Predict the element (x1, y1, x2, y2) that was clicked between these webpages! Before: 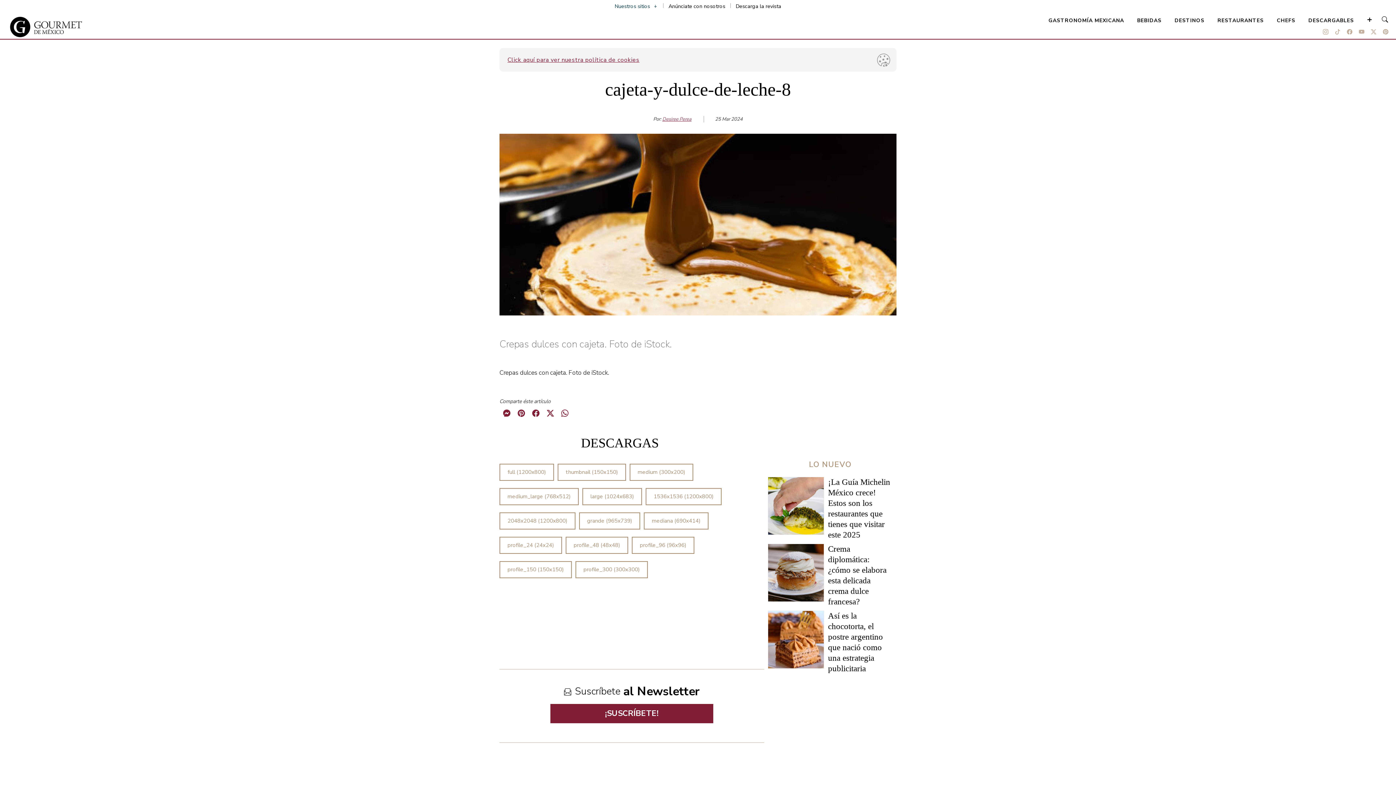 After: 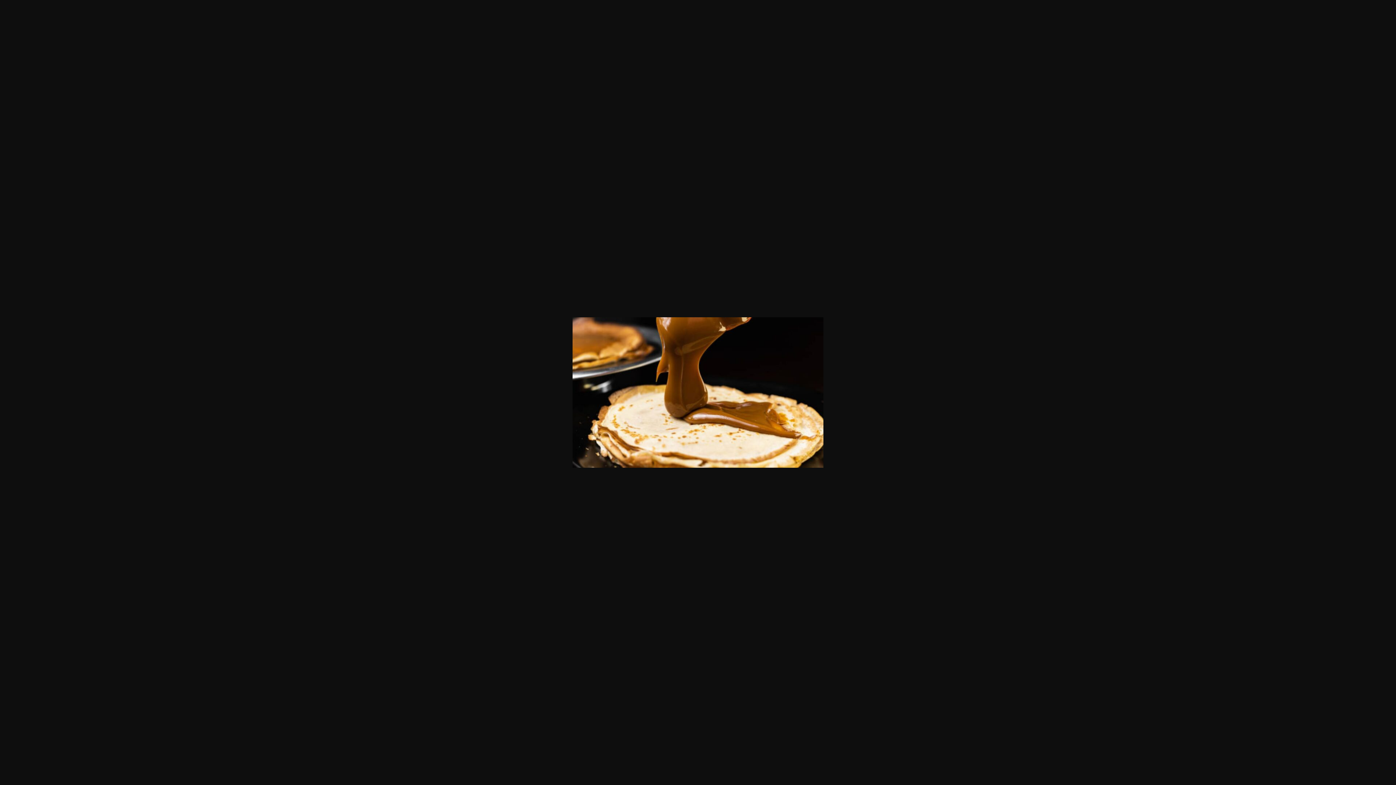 Action: label: mediana (690x414) bbox: (652, 517, 700, 524)